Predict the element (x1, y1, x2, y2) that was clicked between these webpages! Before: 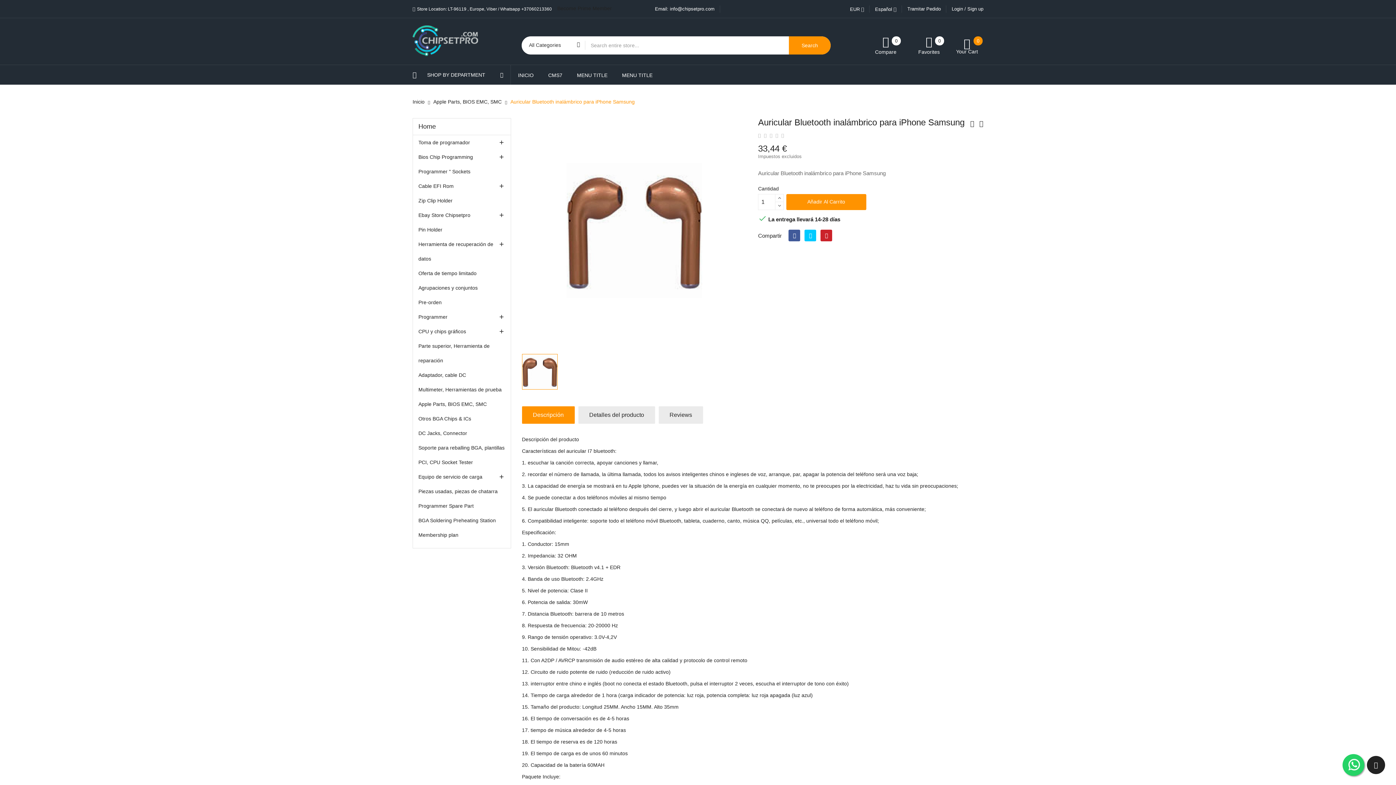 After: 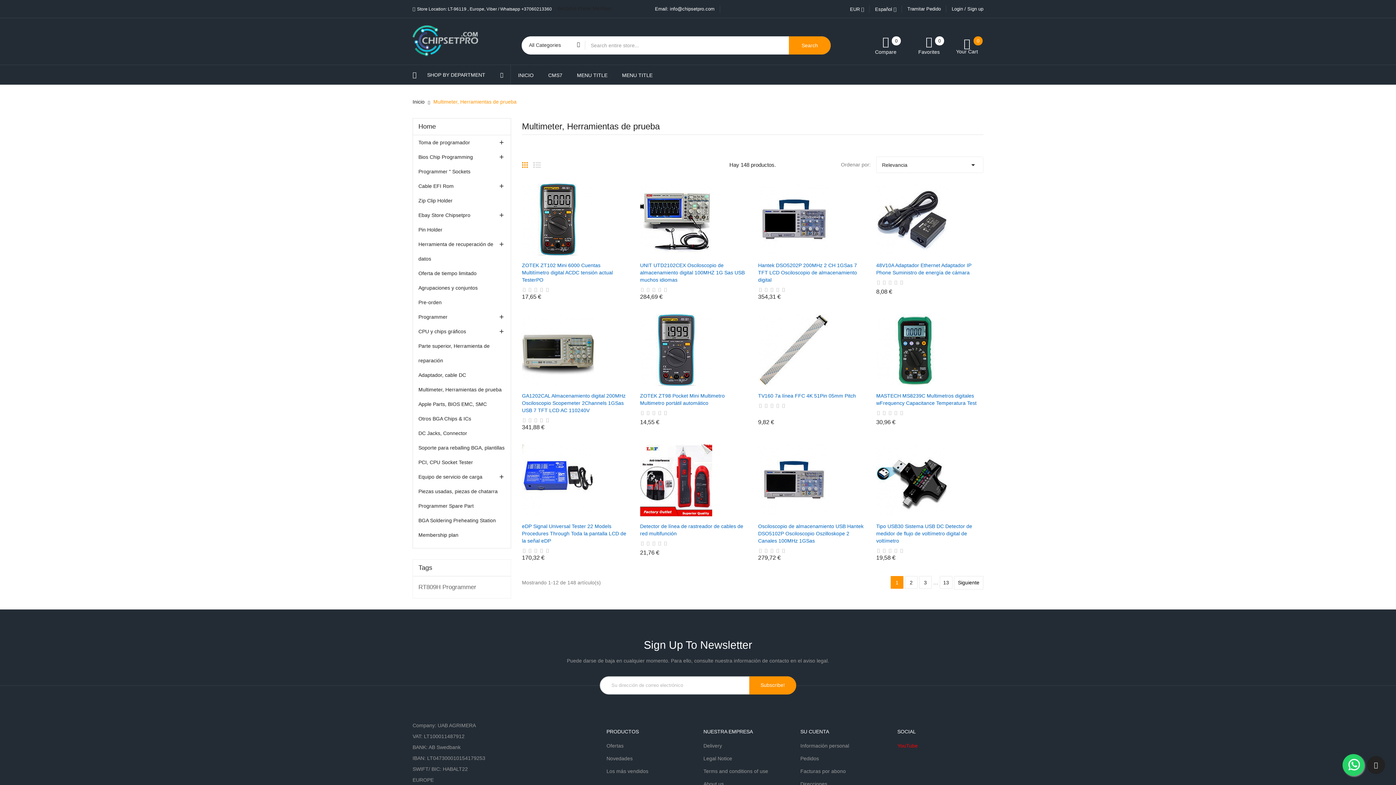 Action: bbox: (418, 382, 505, 397) label: Multimeter, Herramientas de prueba